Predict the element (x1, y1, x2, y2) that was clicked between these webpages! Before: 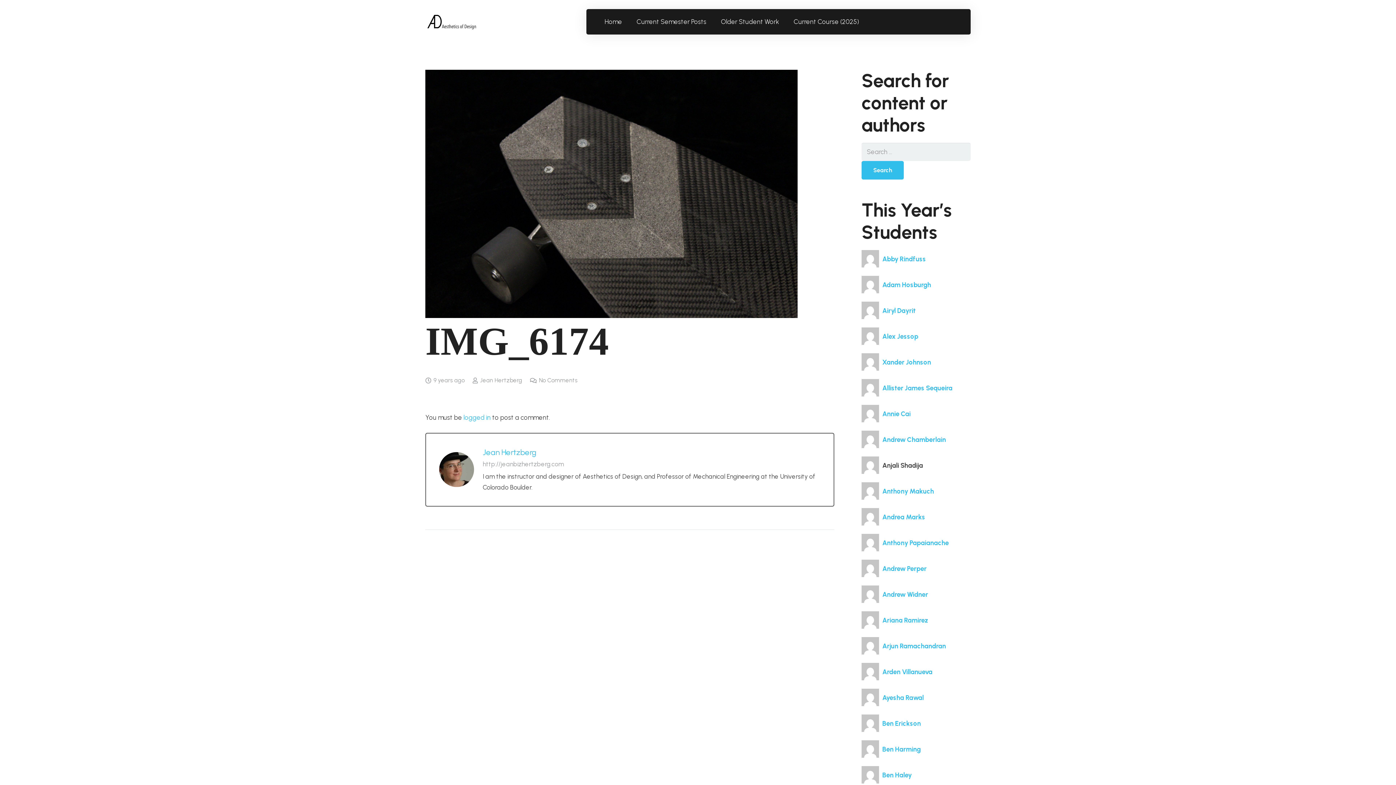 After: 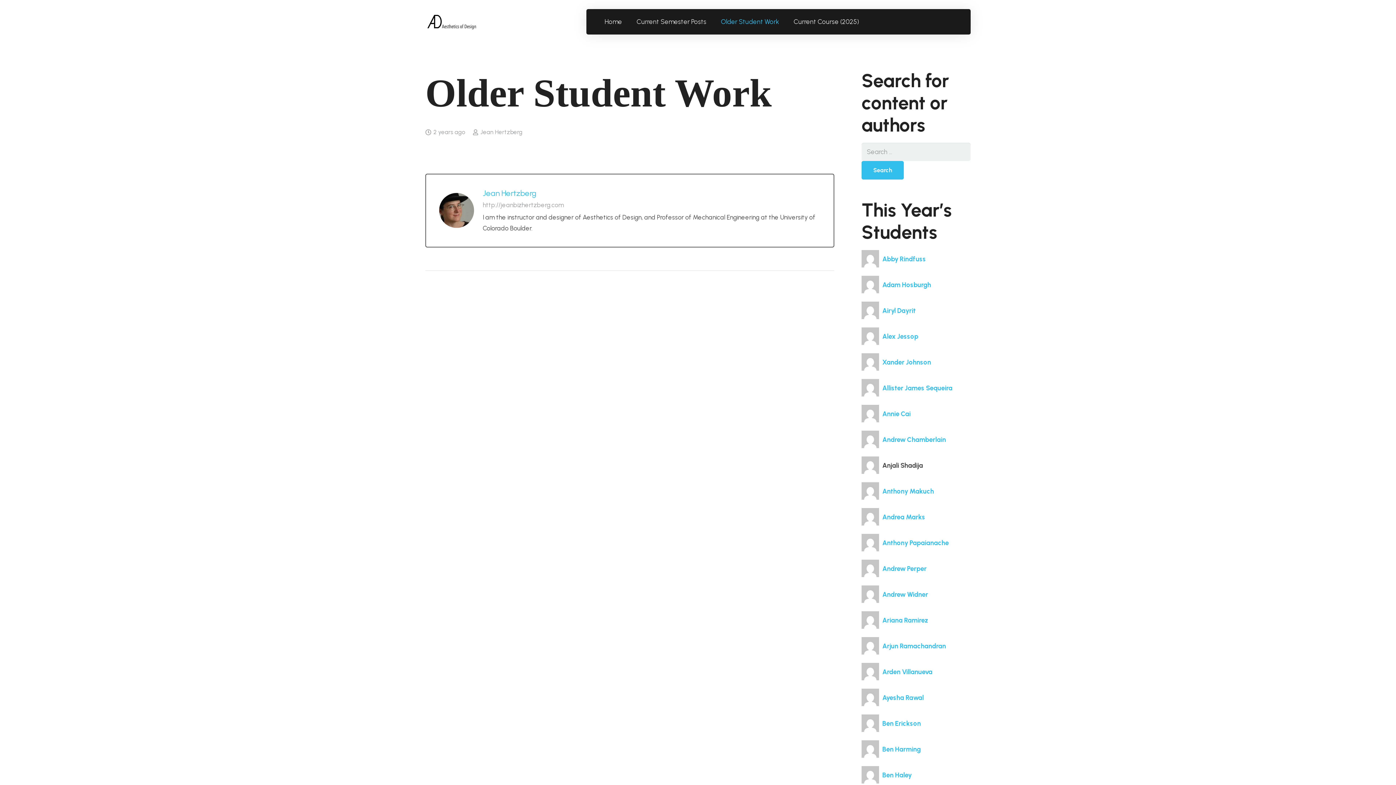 Action: label: Older Student Work bbox: (713, 12, 786, 30)